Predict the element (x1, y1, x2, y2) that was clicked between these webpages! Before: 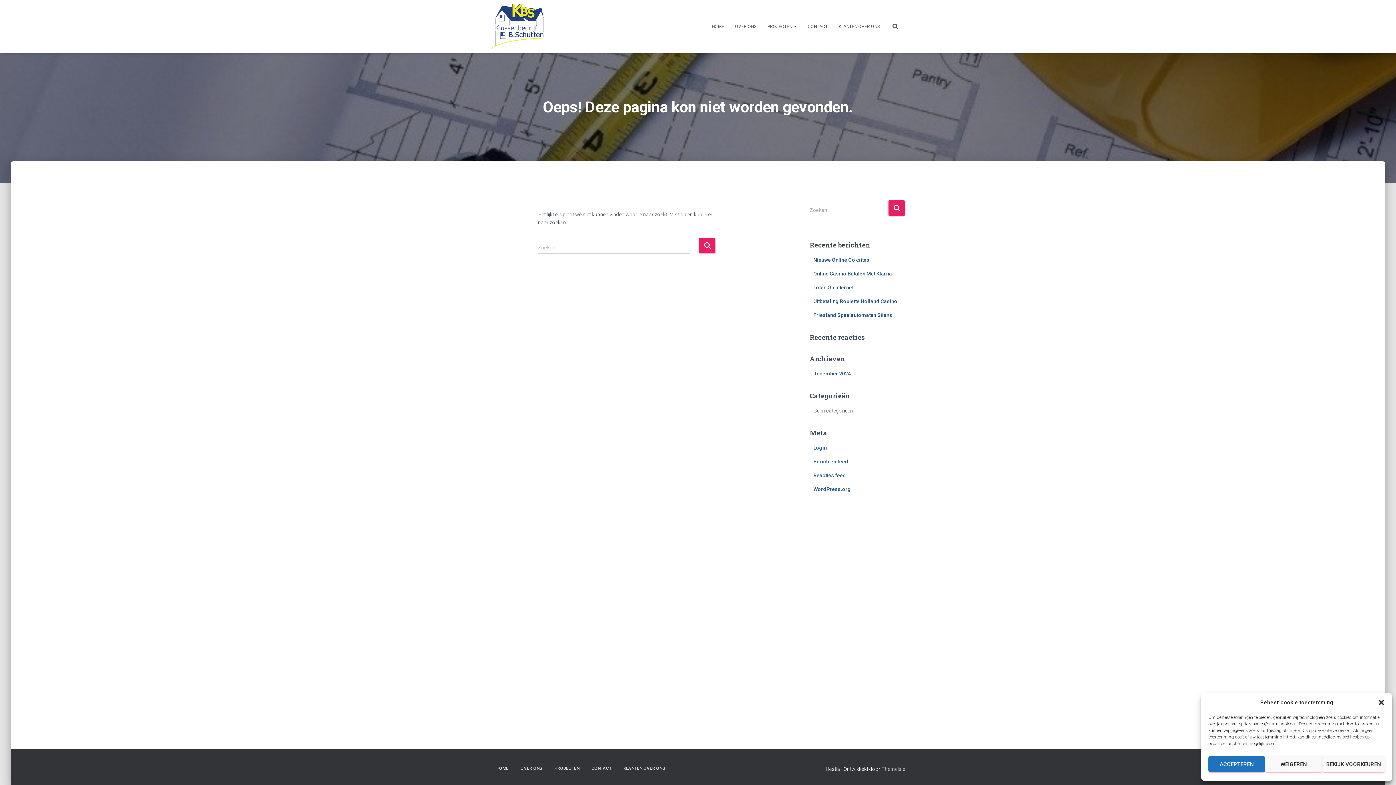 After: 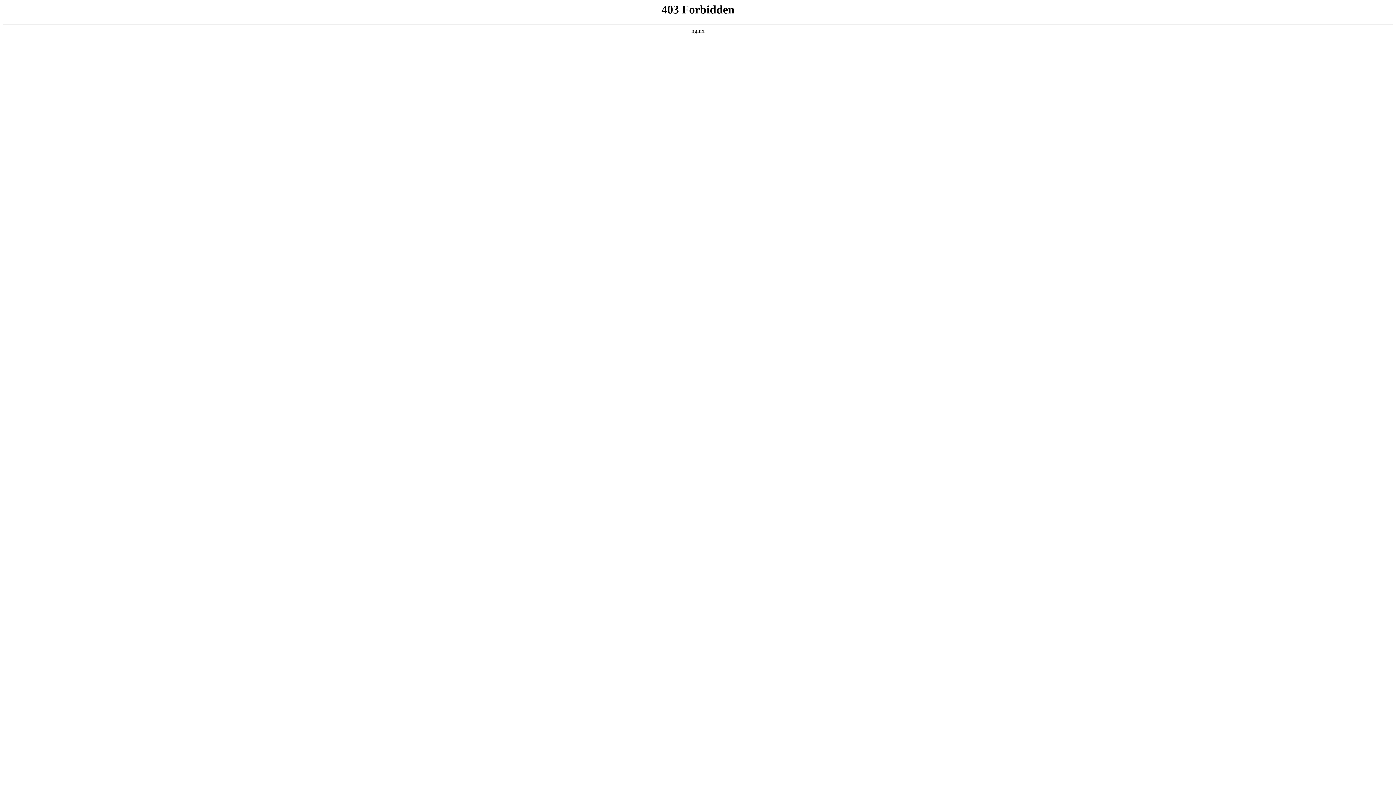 Action: bbox: (813, 486, 851, 492) label: WordPress.org